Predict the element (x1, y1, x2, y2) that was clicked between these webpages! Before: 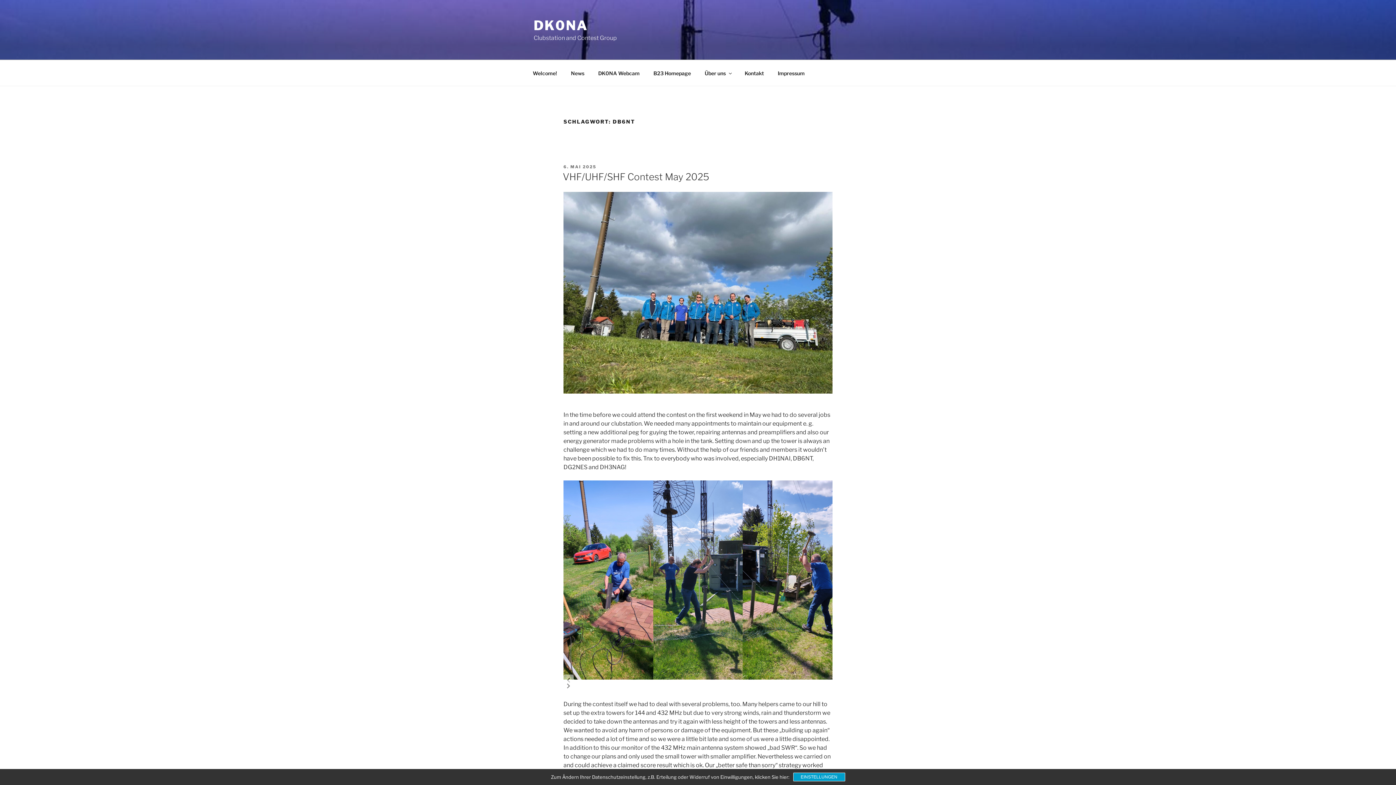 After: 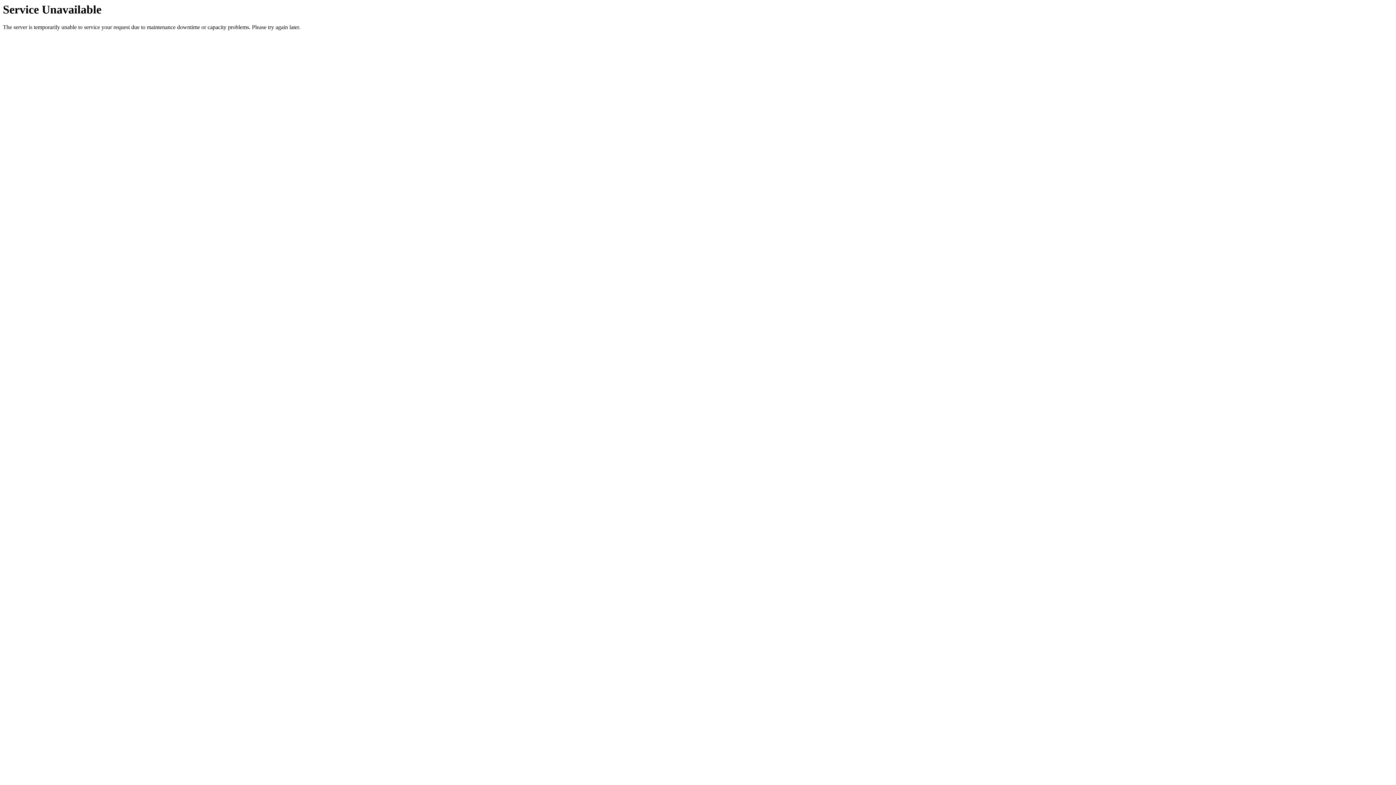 Action: bbox: (771, 64, 811, 82) label: Impressum